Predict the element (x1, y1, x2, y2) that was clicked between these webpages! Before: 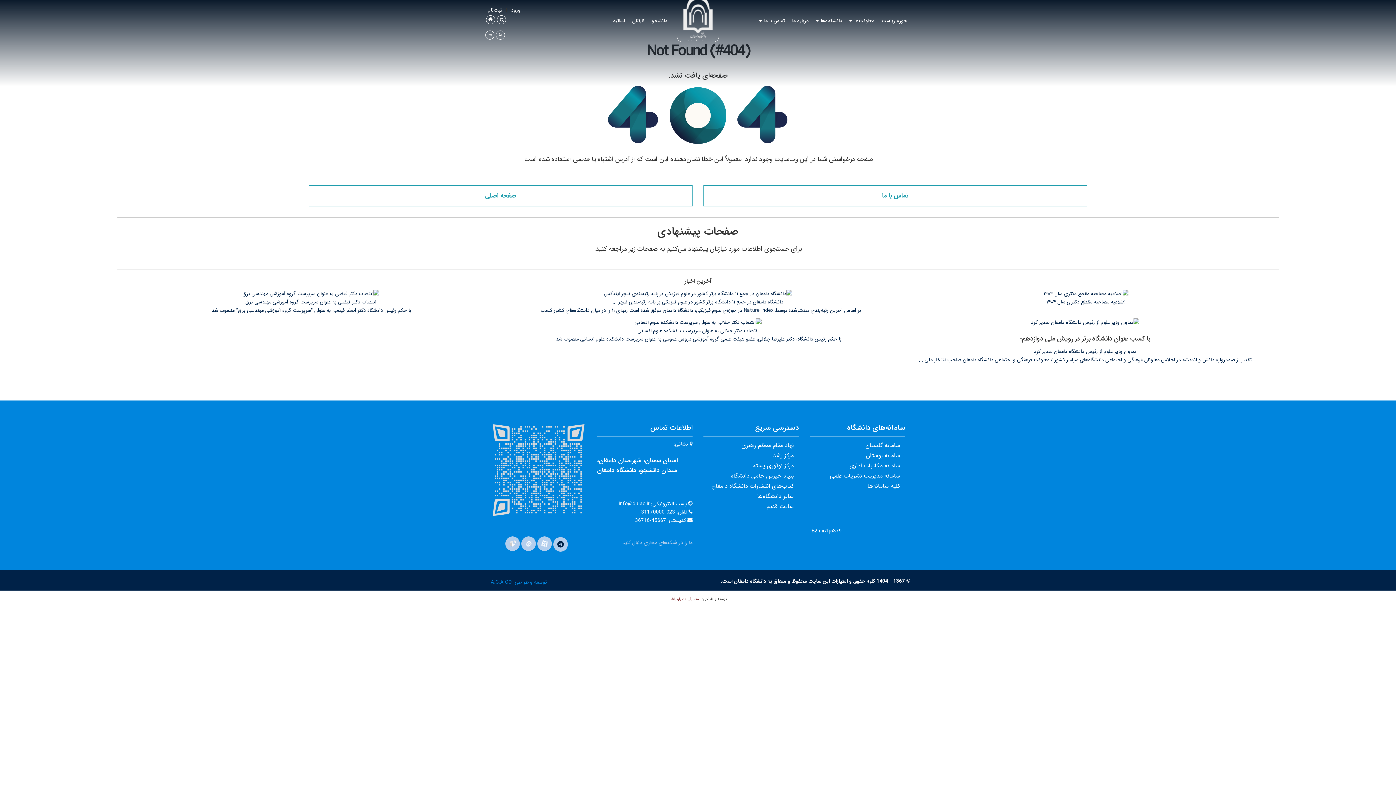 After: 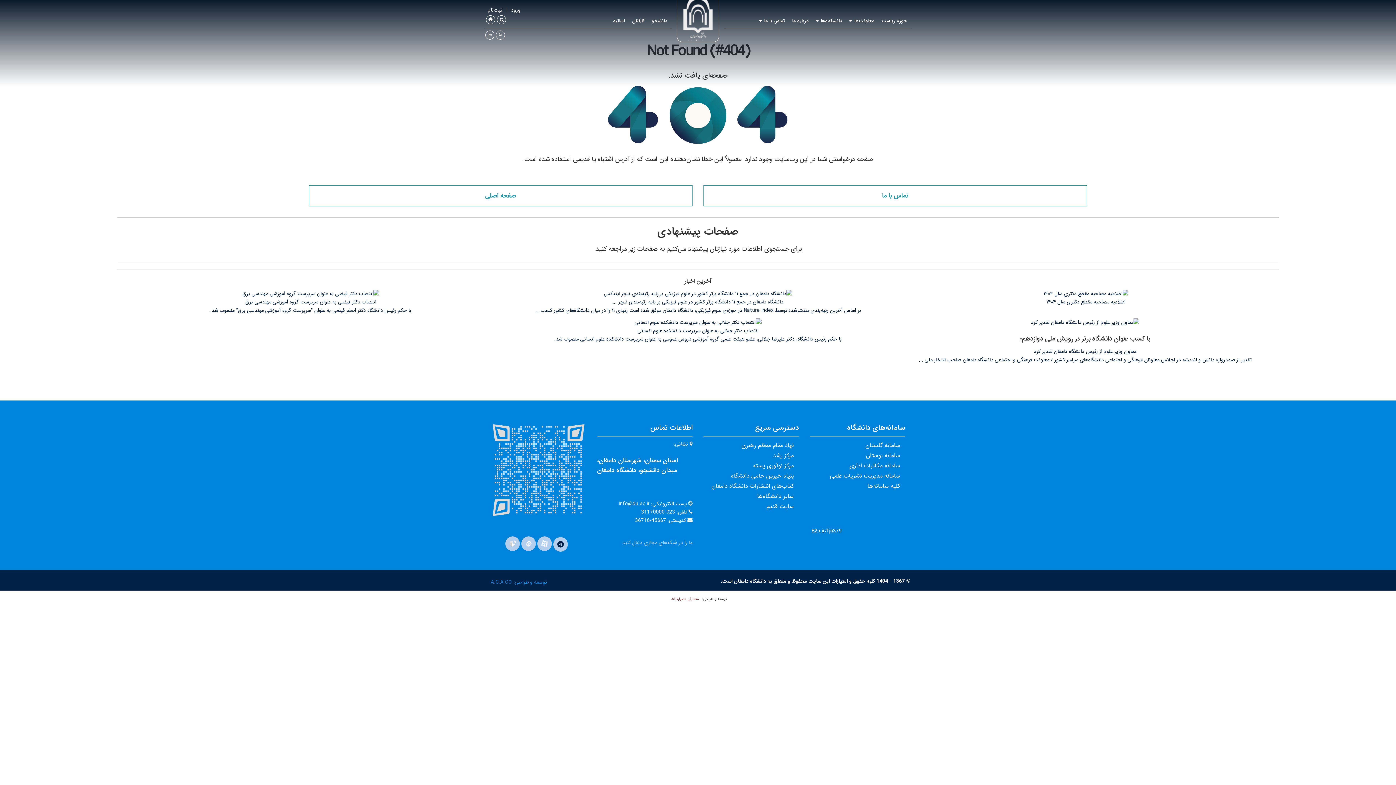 Action: bbox: (671, 595, 699, 602) label: معماران عصر‌ارتباط